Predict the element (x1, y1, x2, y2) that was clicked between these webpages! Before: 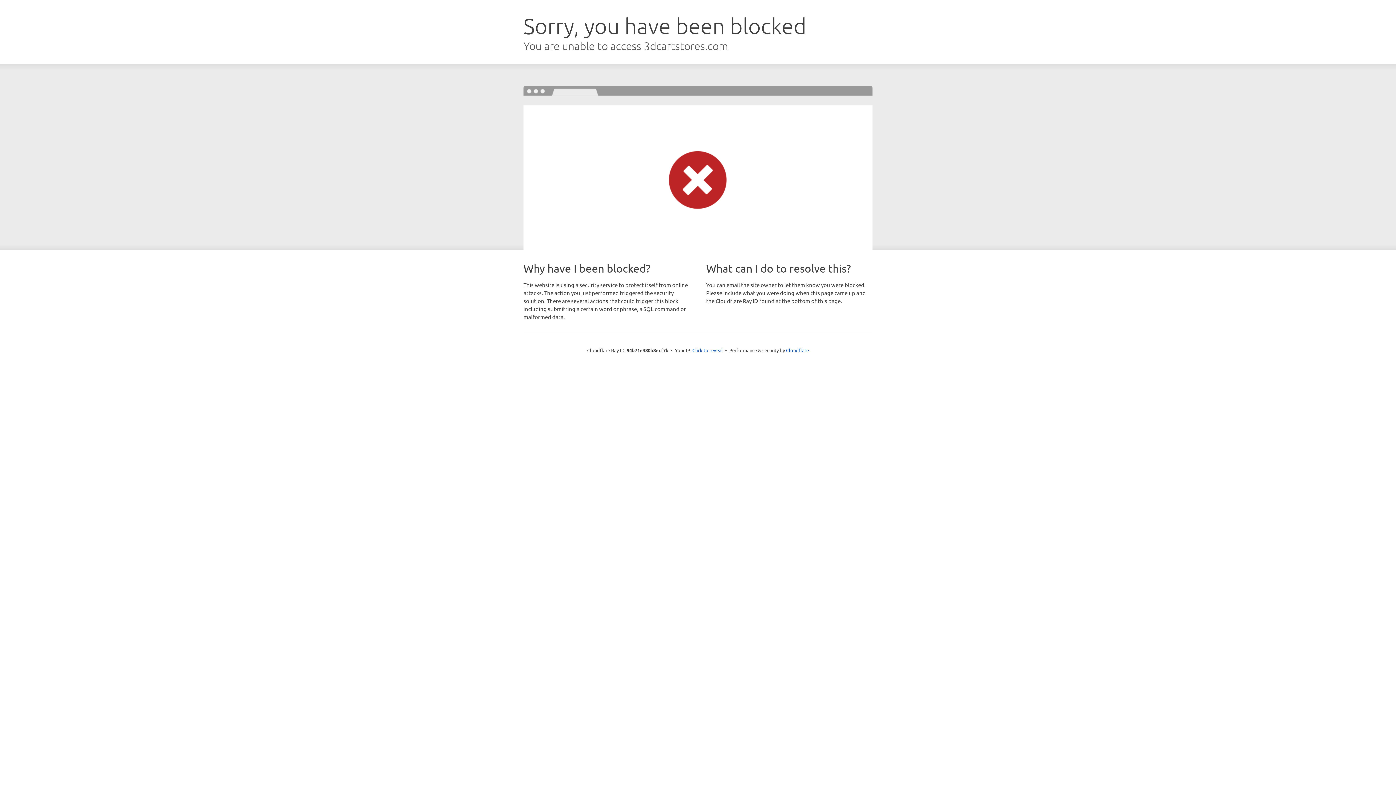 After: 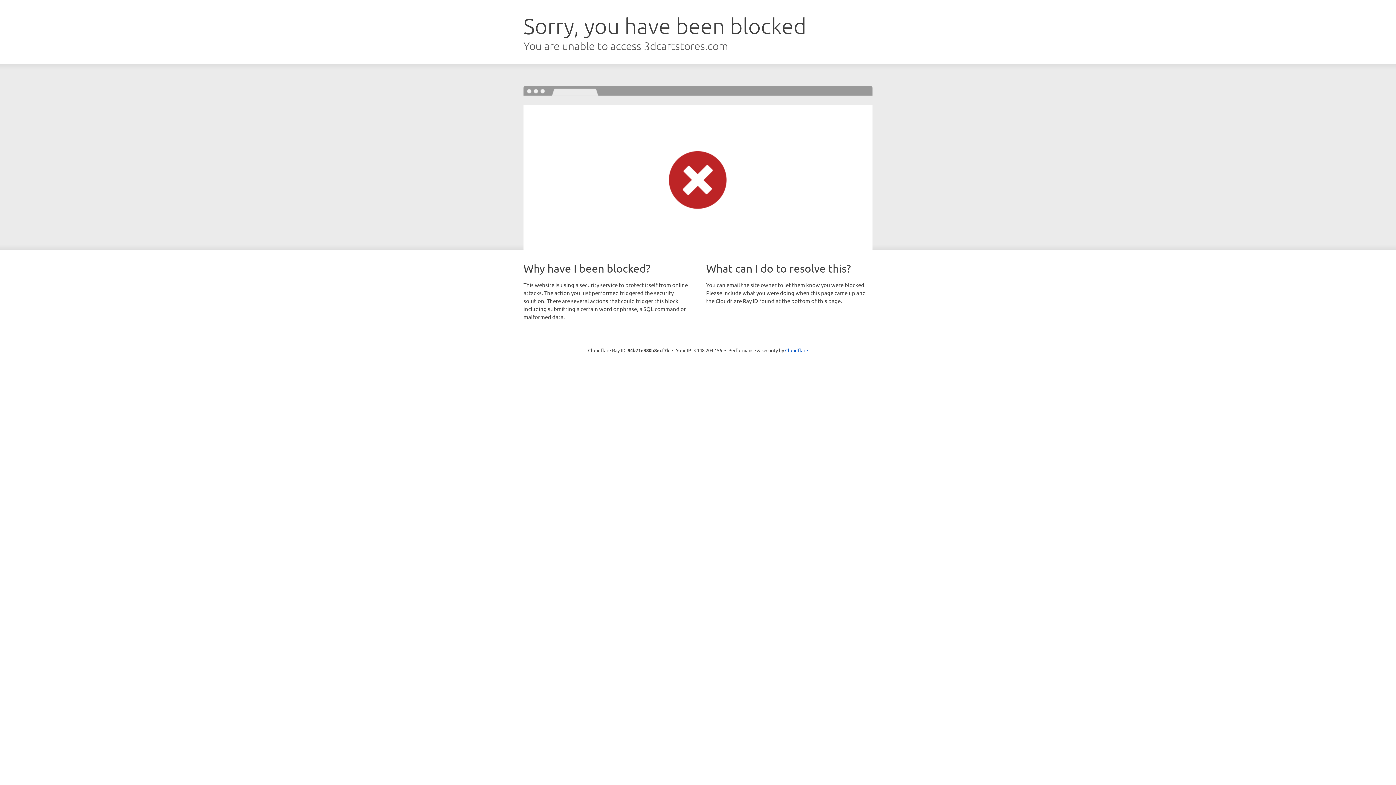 Action: label: Click to reveal bbox: (692, 346, 723, 353)